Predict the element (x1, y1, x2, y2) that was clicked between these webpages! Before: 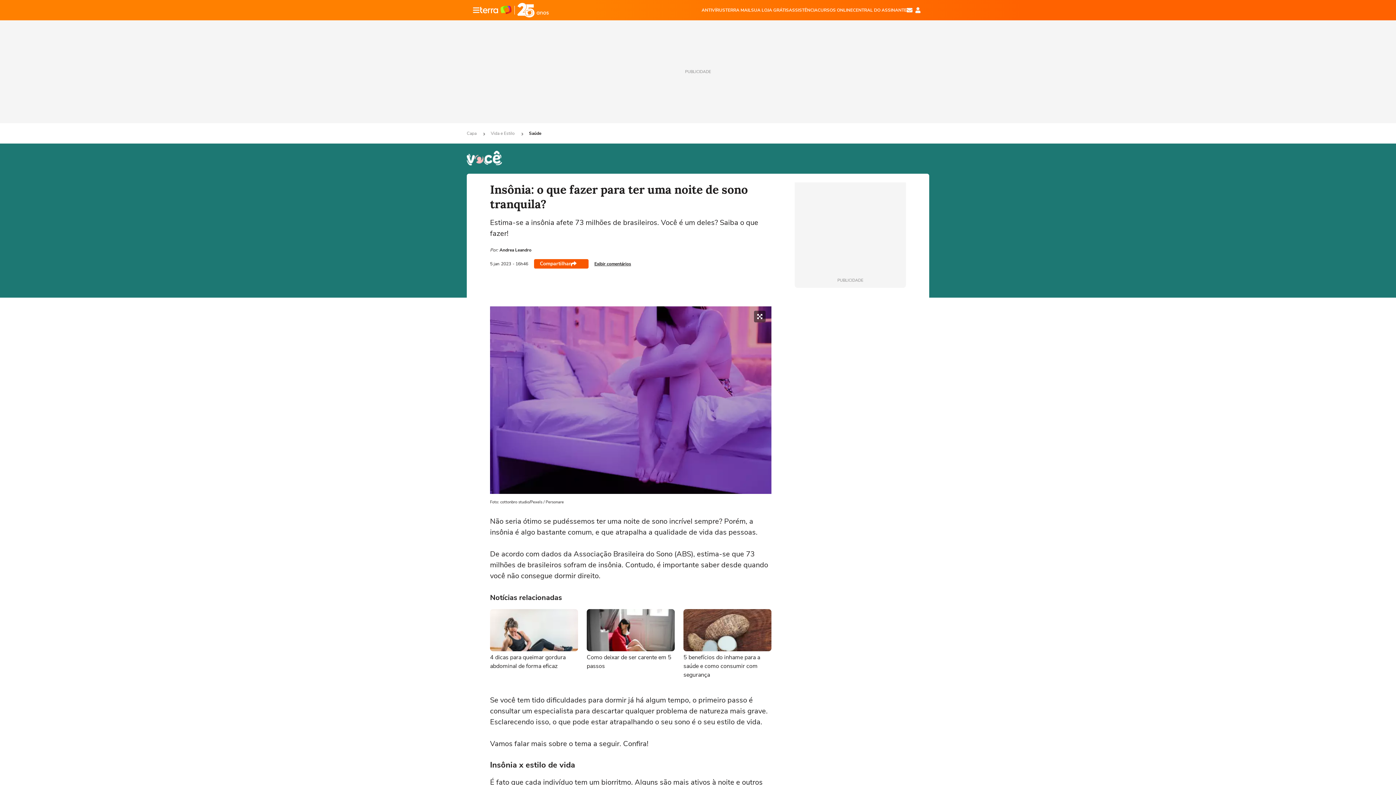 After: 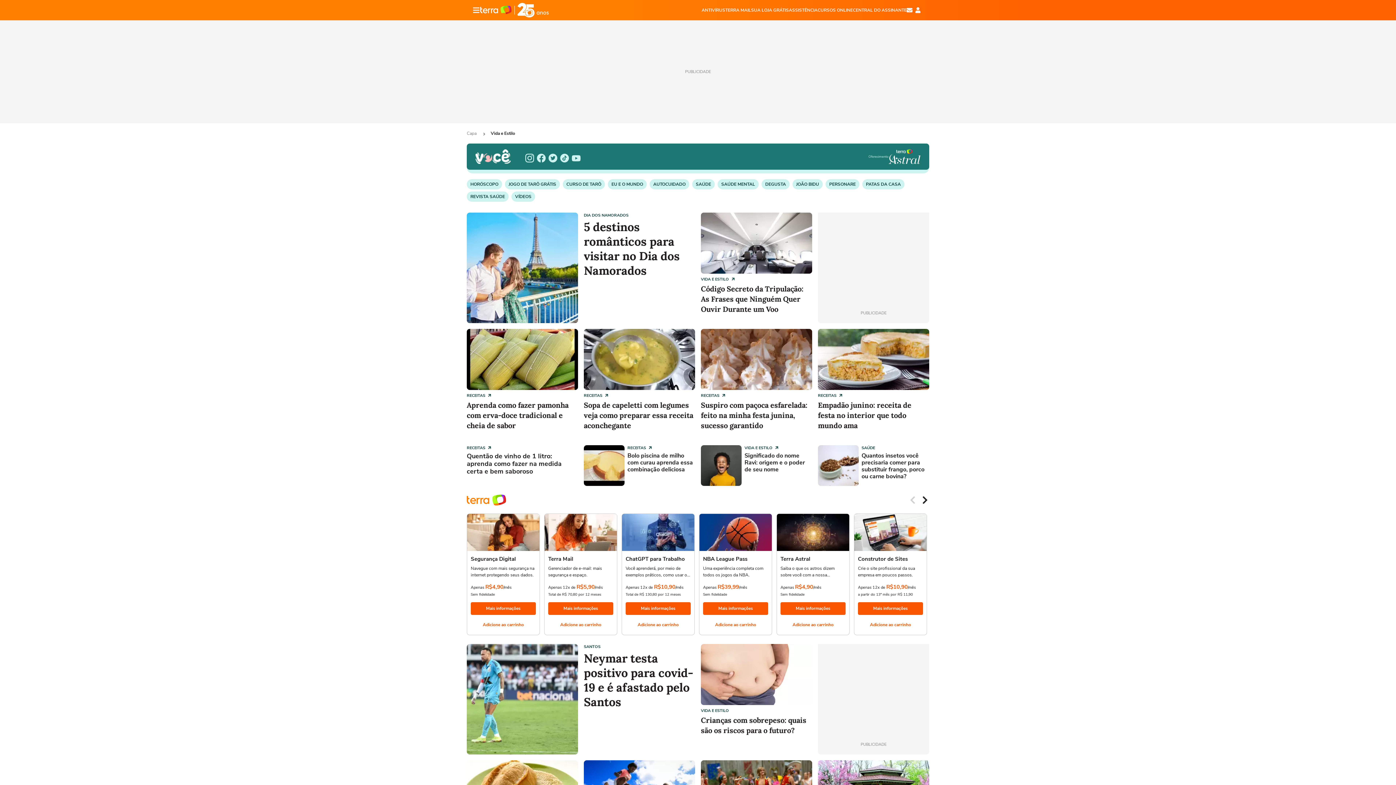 Action: bbox: (466, 150, 502, 166)